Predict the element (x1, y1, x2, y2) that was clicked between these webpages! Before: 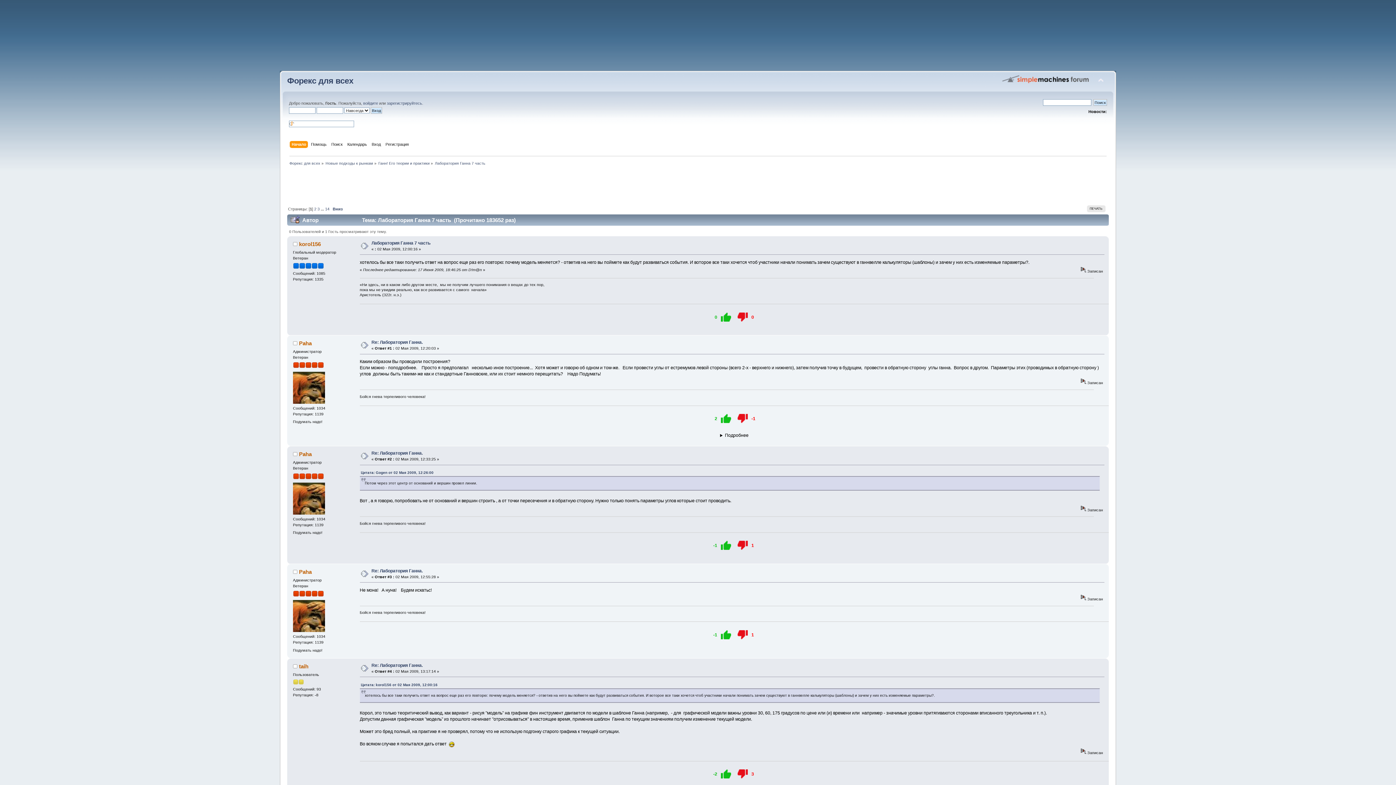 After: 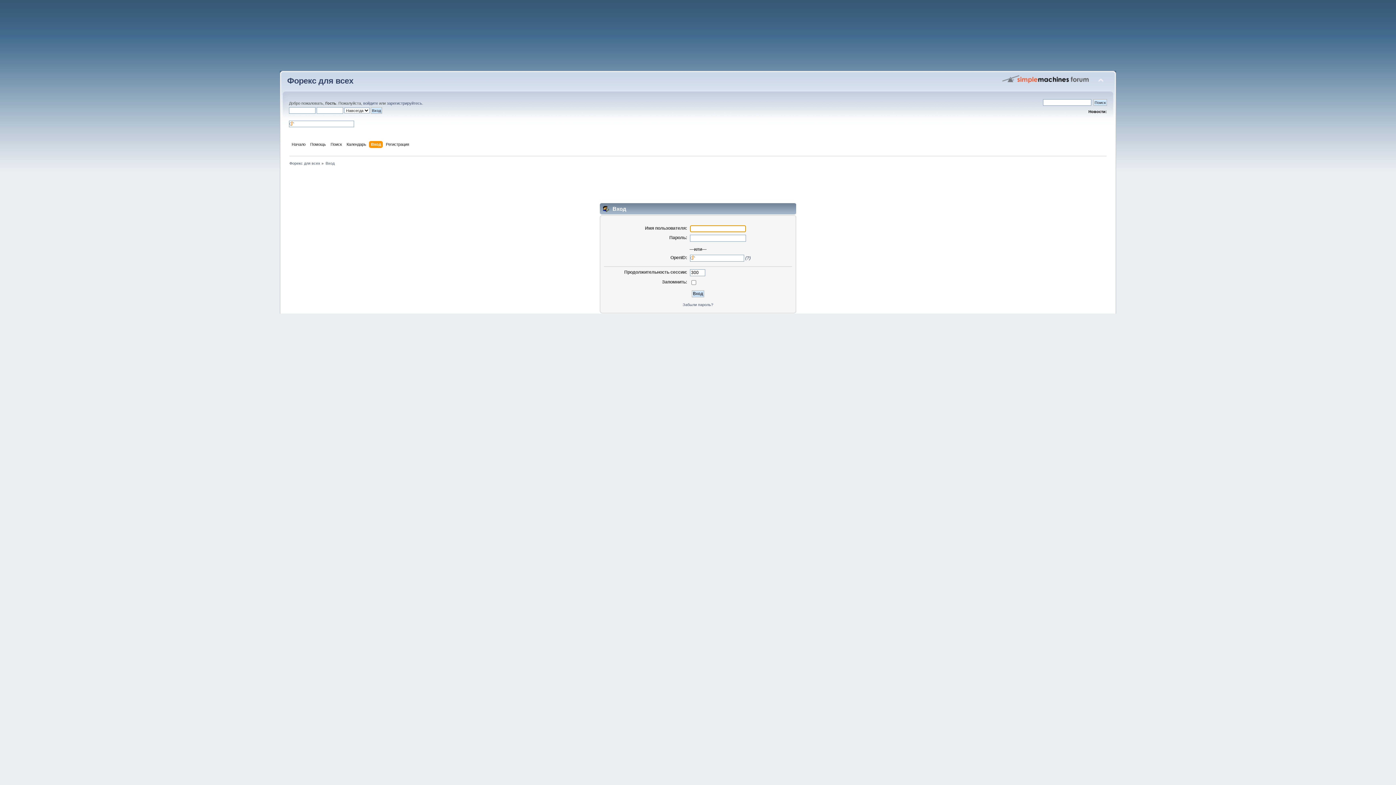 Action: bbox: (363, 101, 378, 105) label: войдите